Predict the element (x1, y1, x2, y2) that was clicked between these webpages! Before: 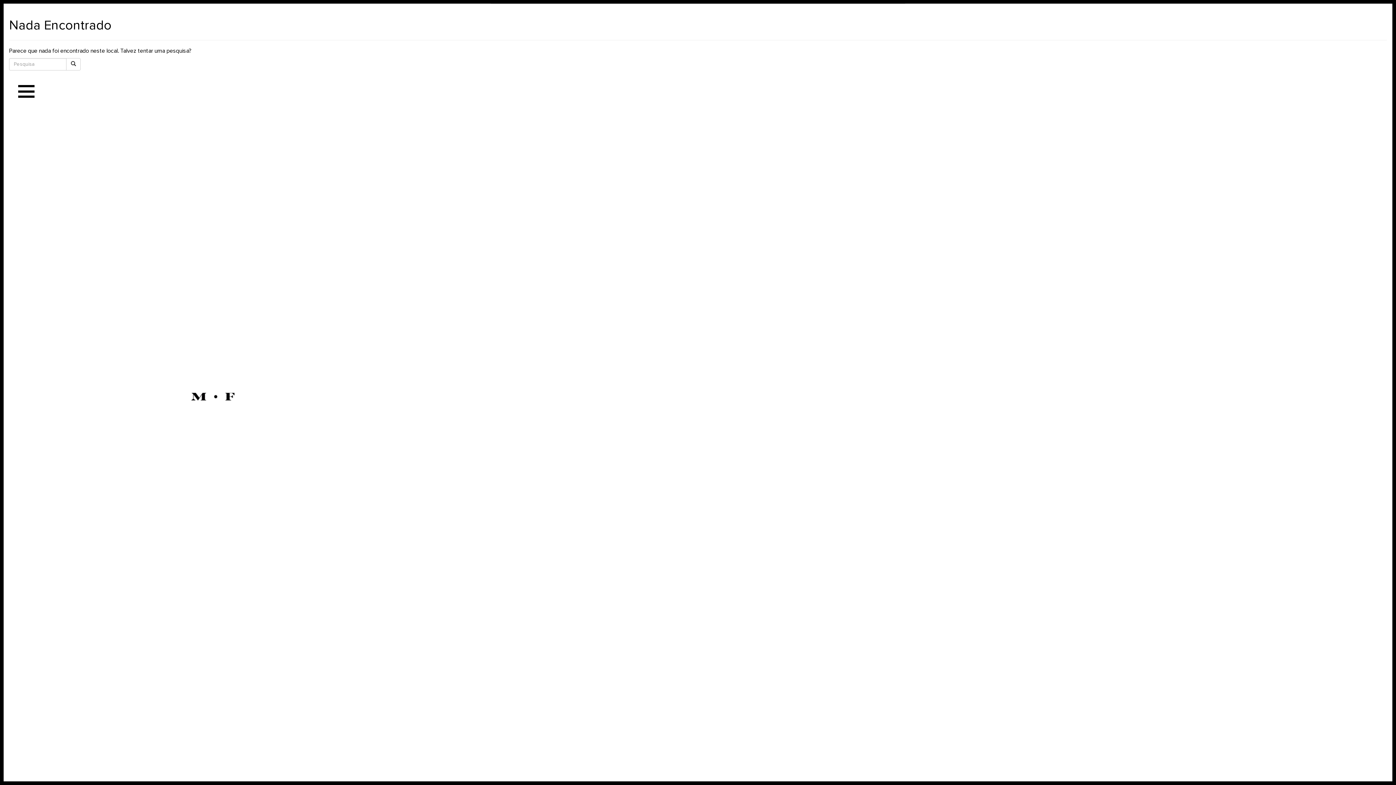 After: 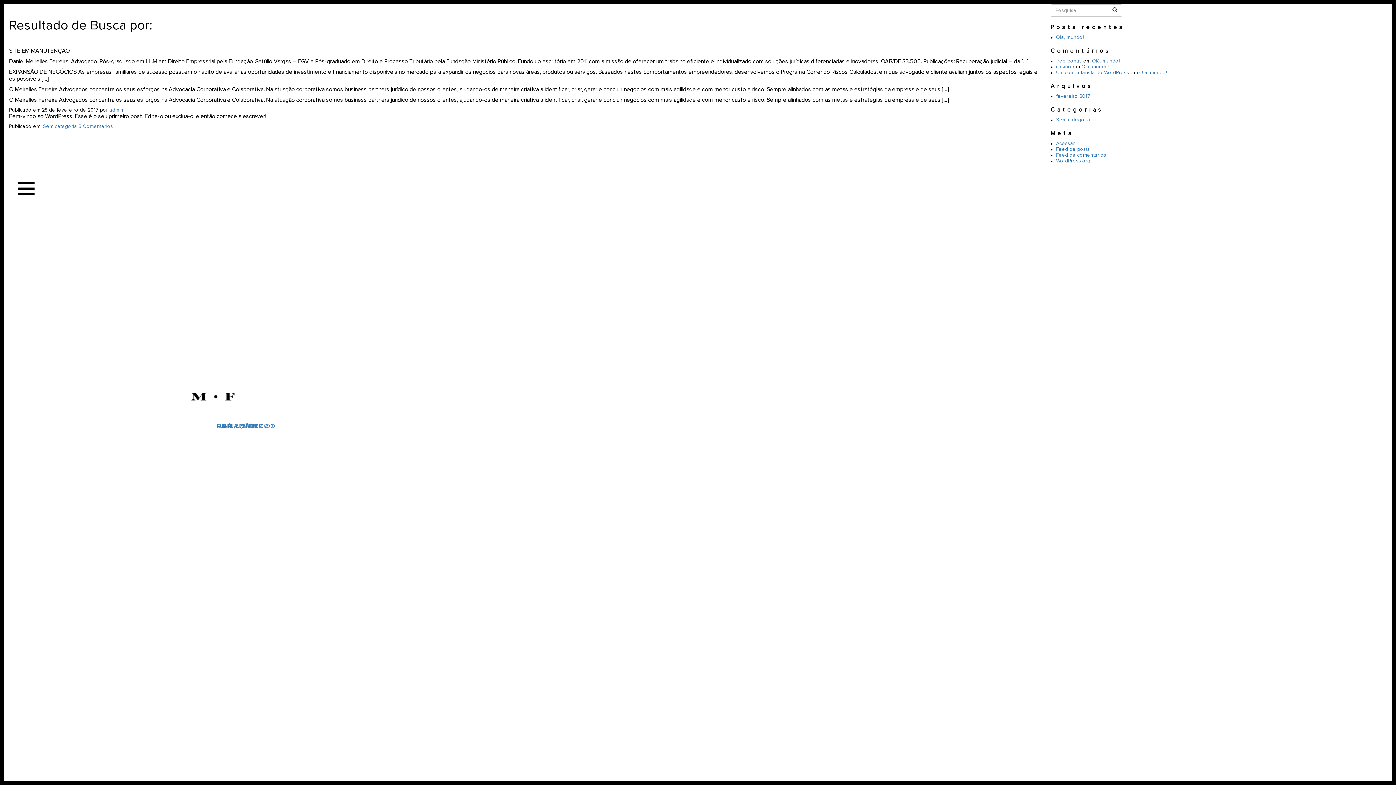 Action: bbox: (66, 58, 80, 70)